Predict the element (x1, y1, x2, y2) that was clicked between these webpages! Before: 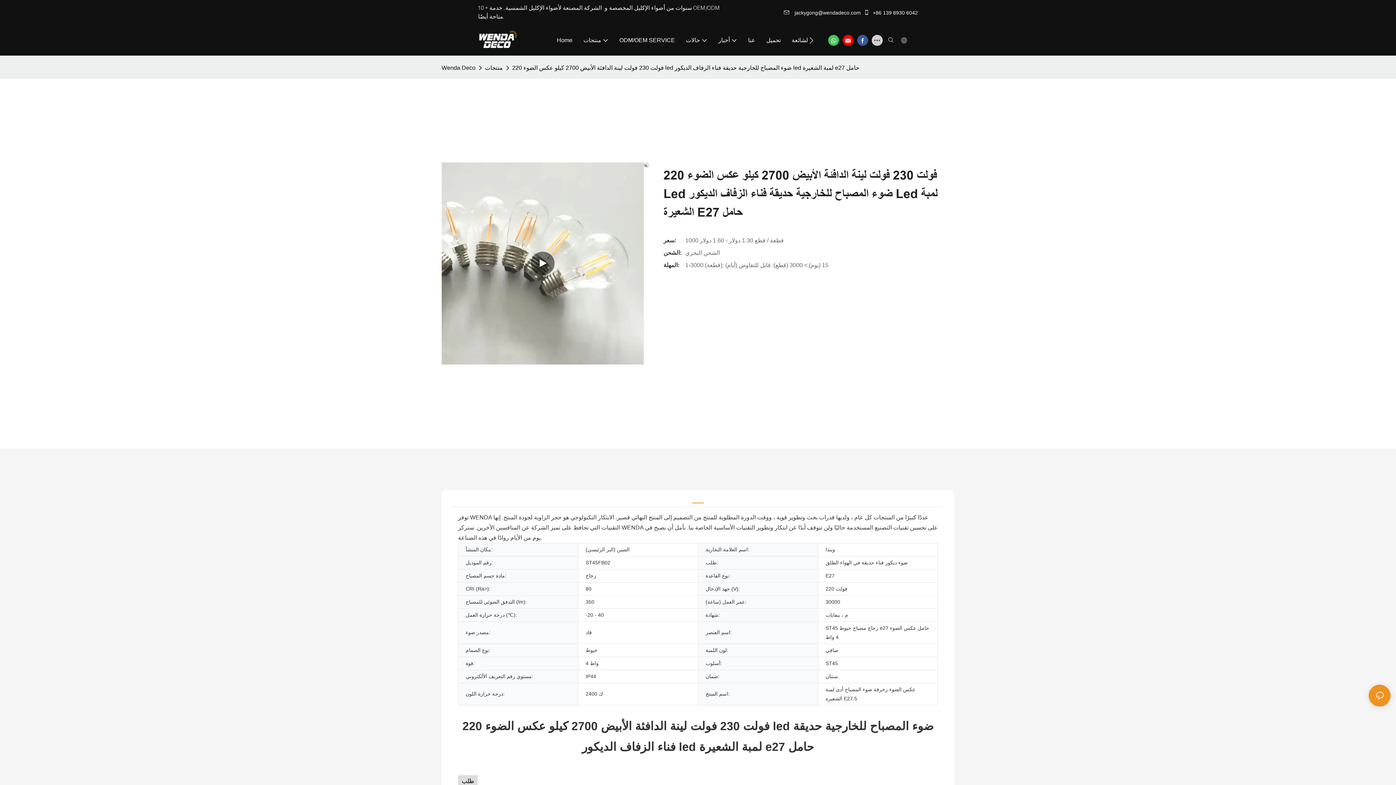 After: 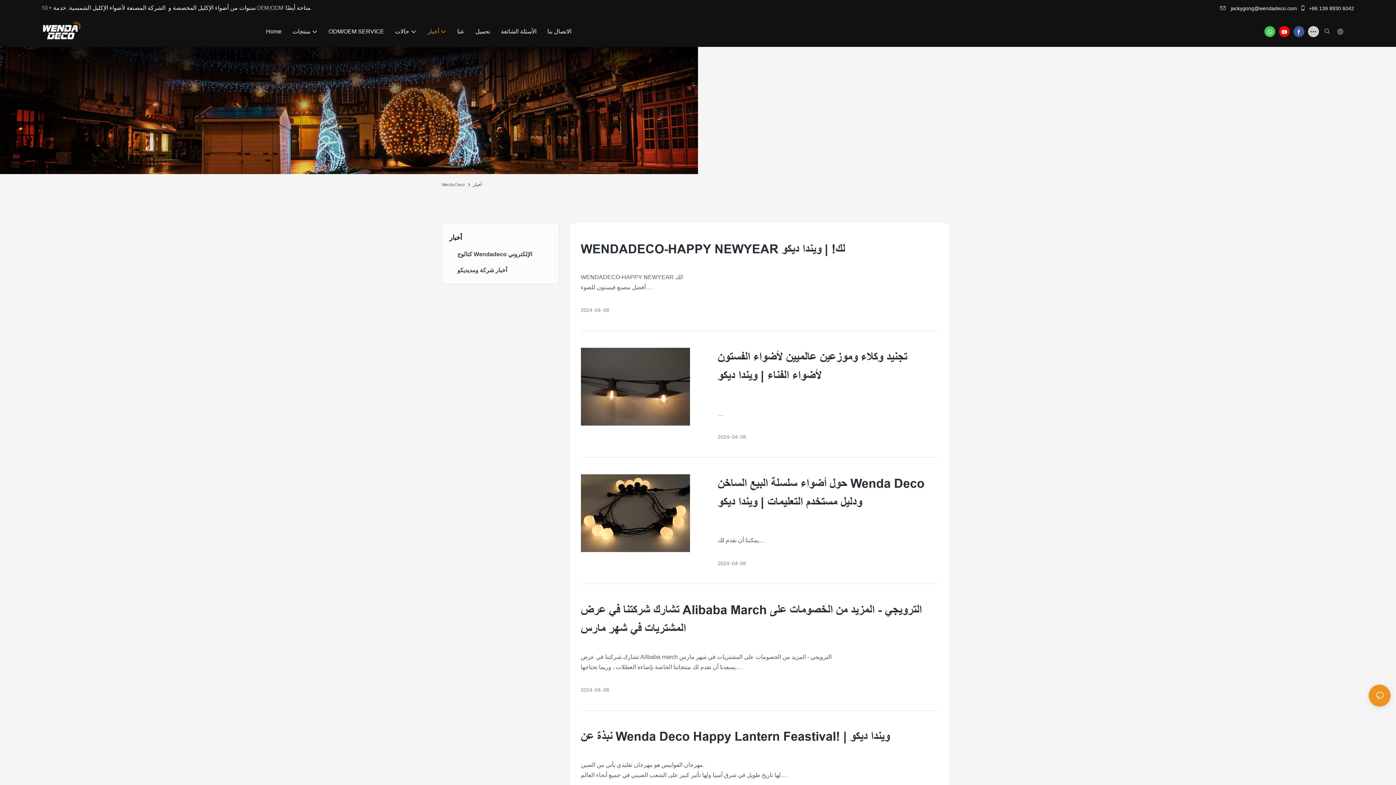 Action: label: أخبار bbox: (718, 35, 737, 44)